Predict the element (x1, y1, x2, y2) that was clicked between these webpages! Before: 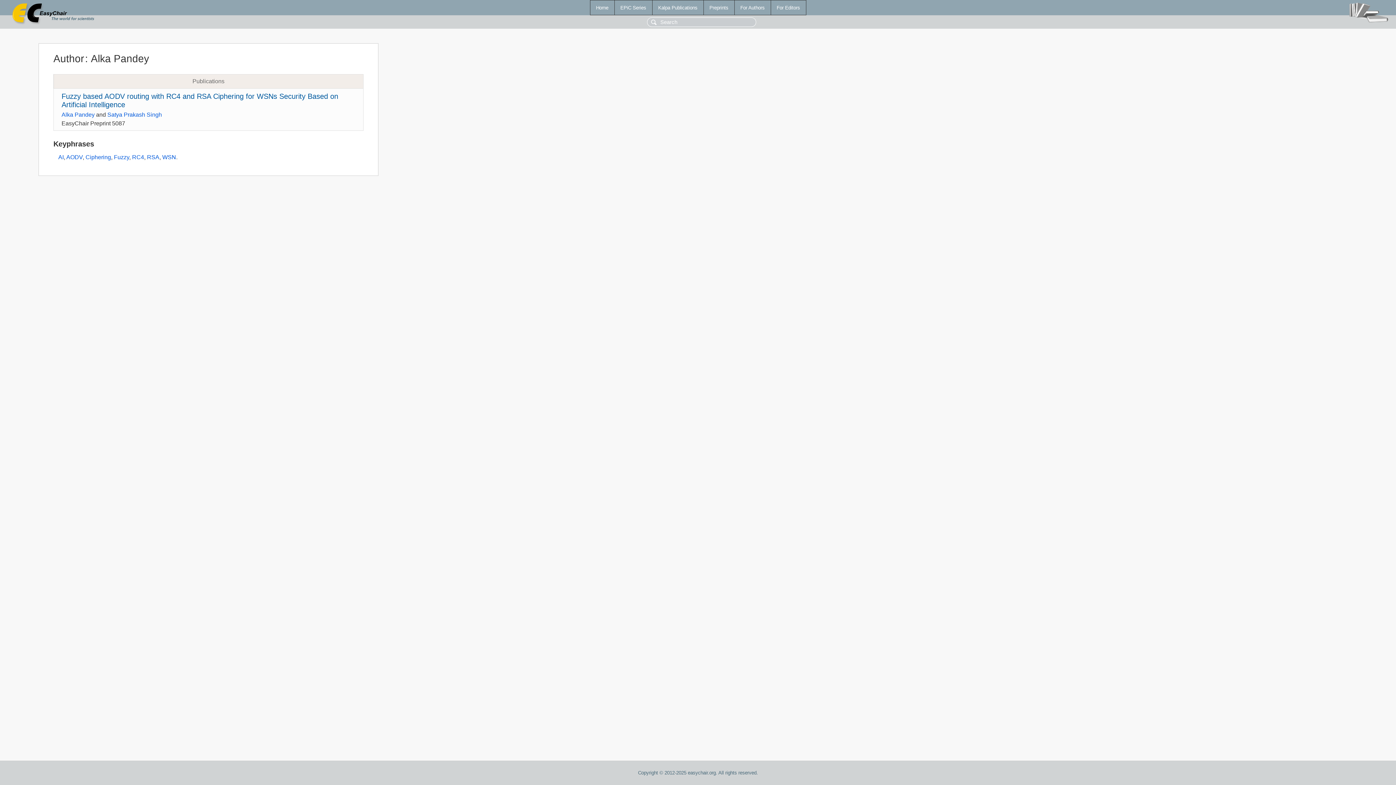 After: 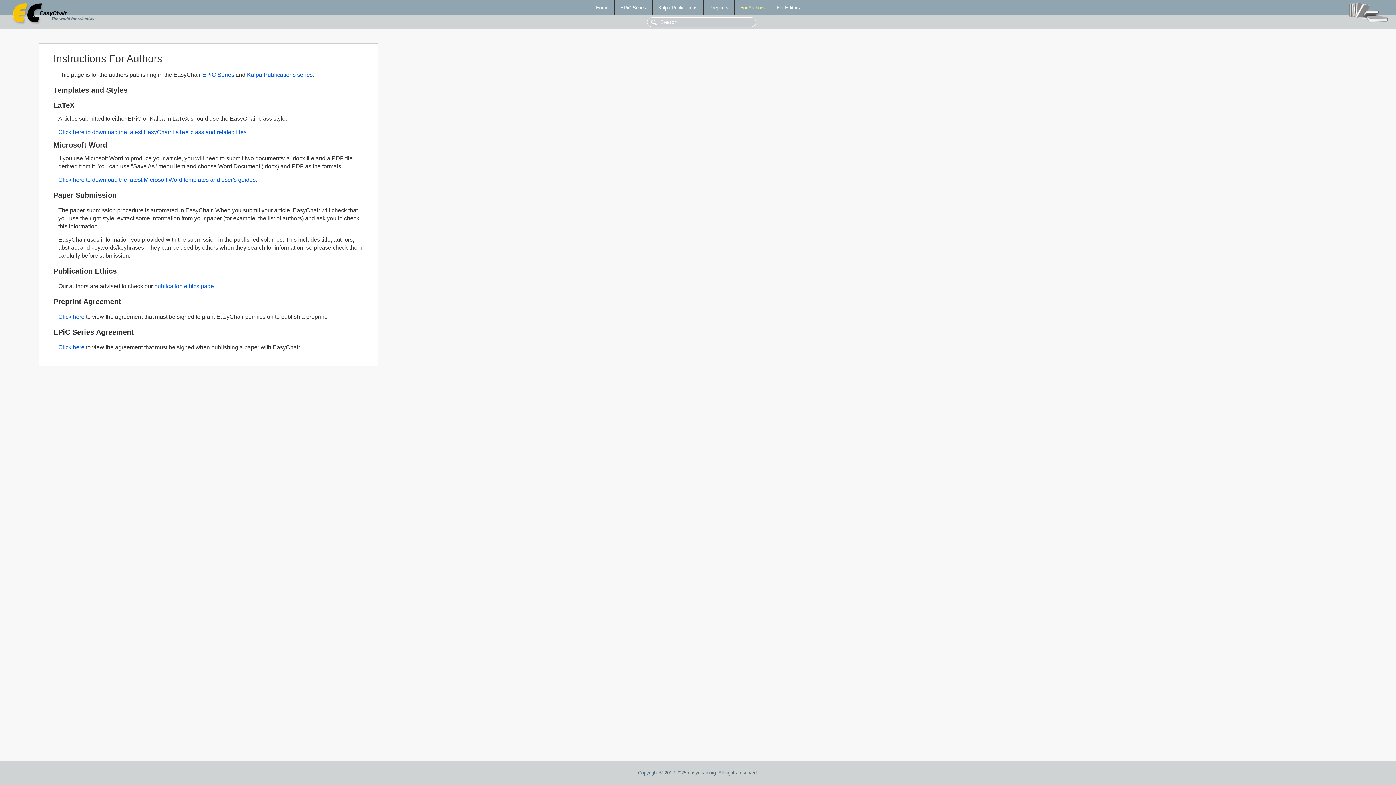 Action: label: For Authors bbox: (734, 0, 770, 14)